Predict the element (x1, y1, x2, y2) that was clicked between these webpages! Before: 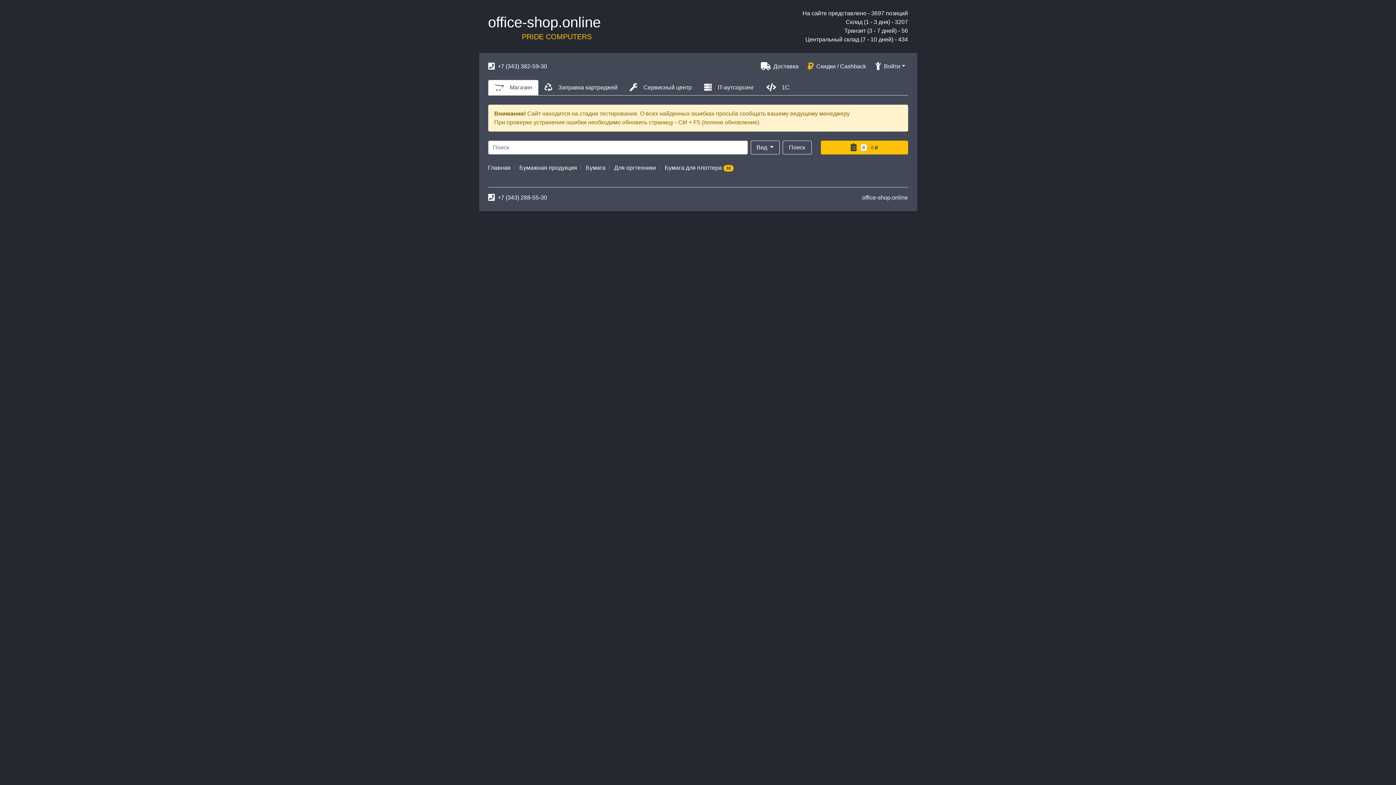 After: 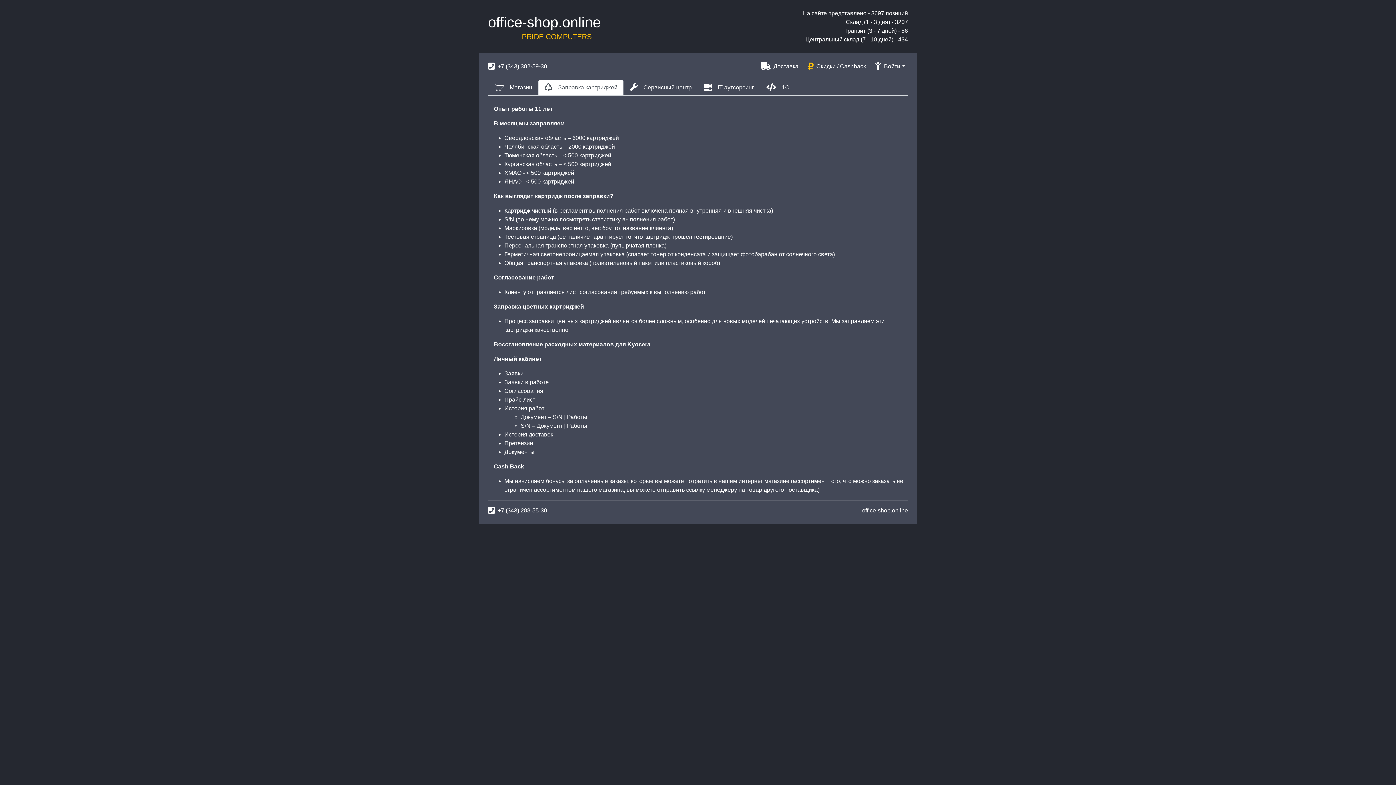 Action: bbox: (538, 80, 623, 95) label: Заправка картриджей